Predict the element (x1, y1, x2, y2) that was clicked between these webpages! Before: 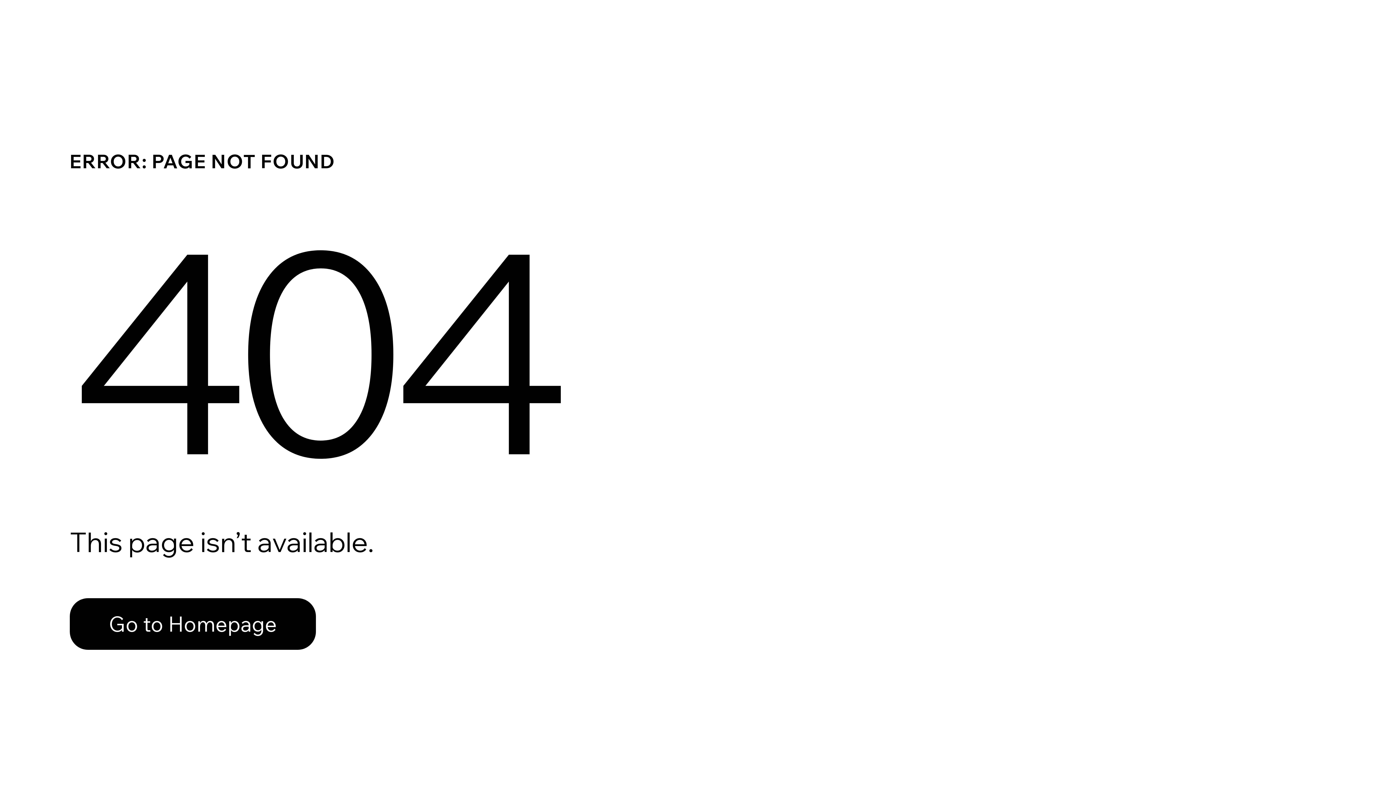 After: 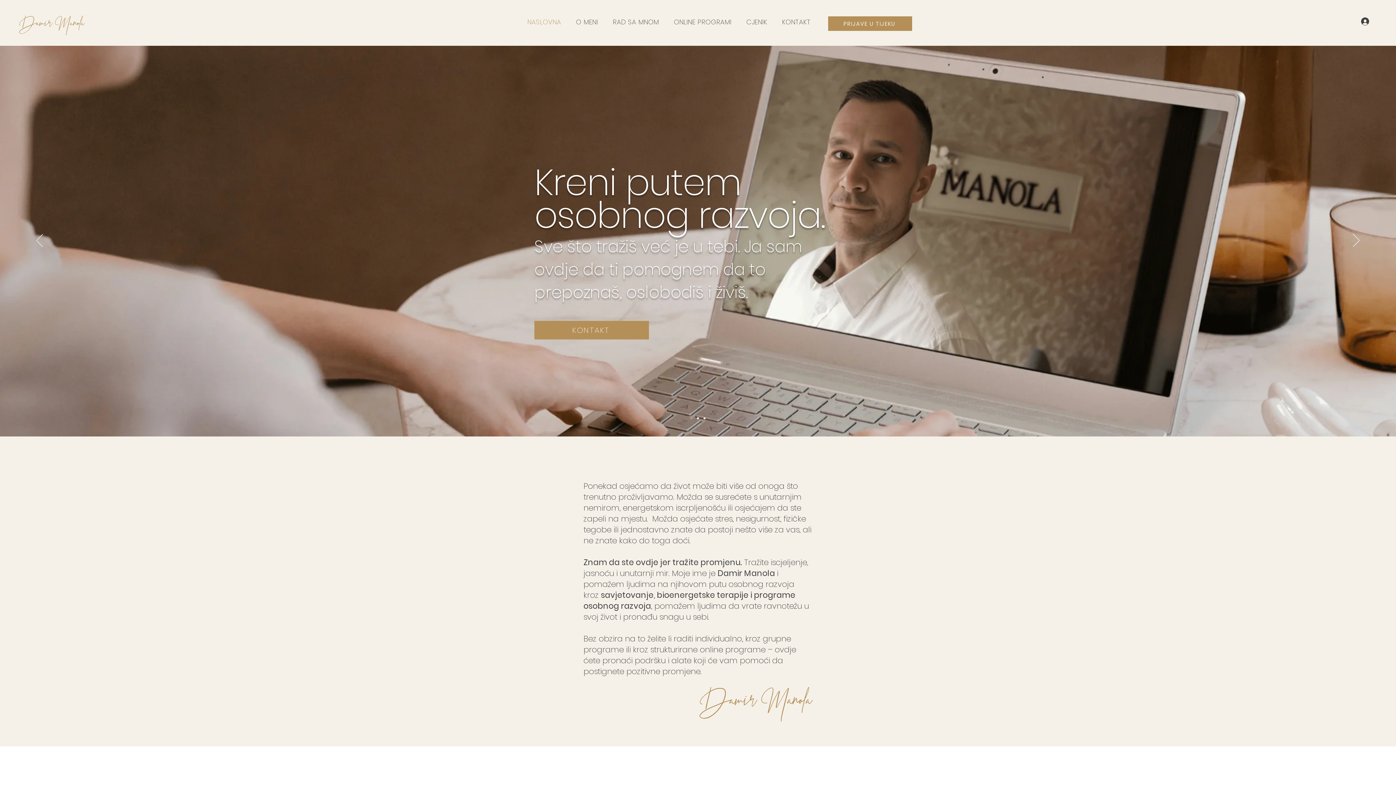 Action: label: Go to Homepage bbox: (69, 582, 768, 659)